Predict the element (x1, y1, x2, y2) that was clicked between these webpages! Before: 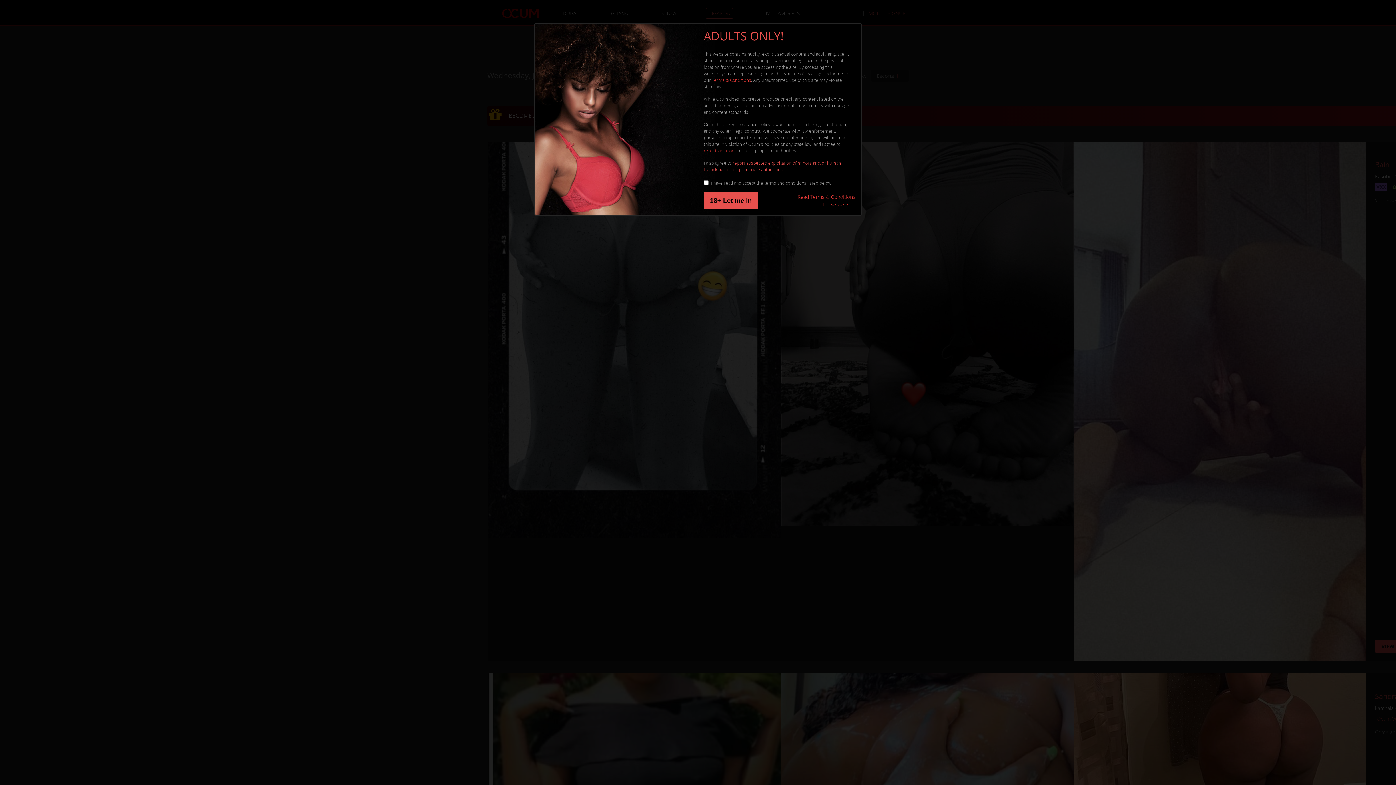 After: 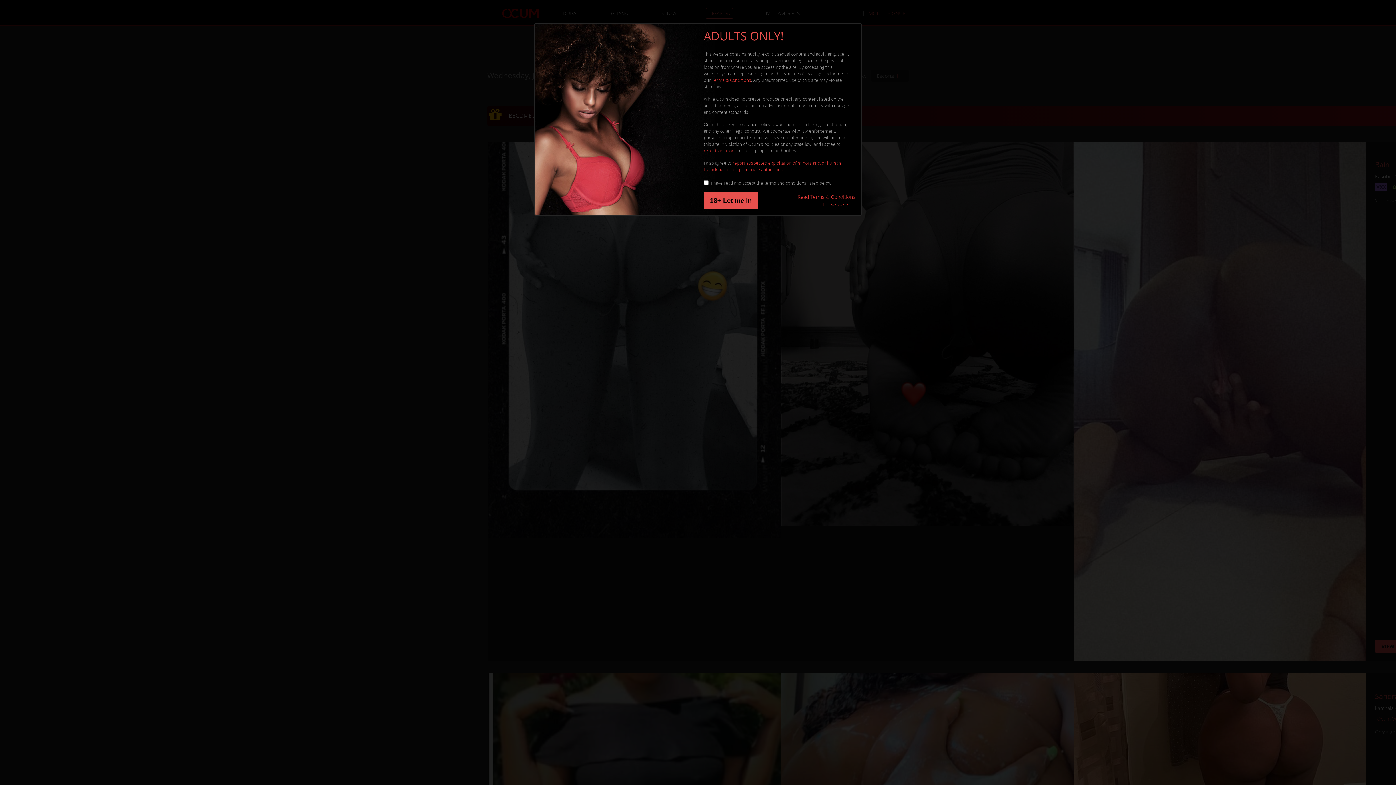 Action: label: report suspected exploitation of minors and/or human trafficking to the appropriate authorities. bbox: (704, 160, 841, 172)